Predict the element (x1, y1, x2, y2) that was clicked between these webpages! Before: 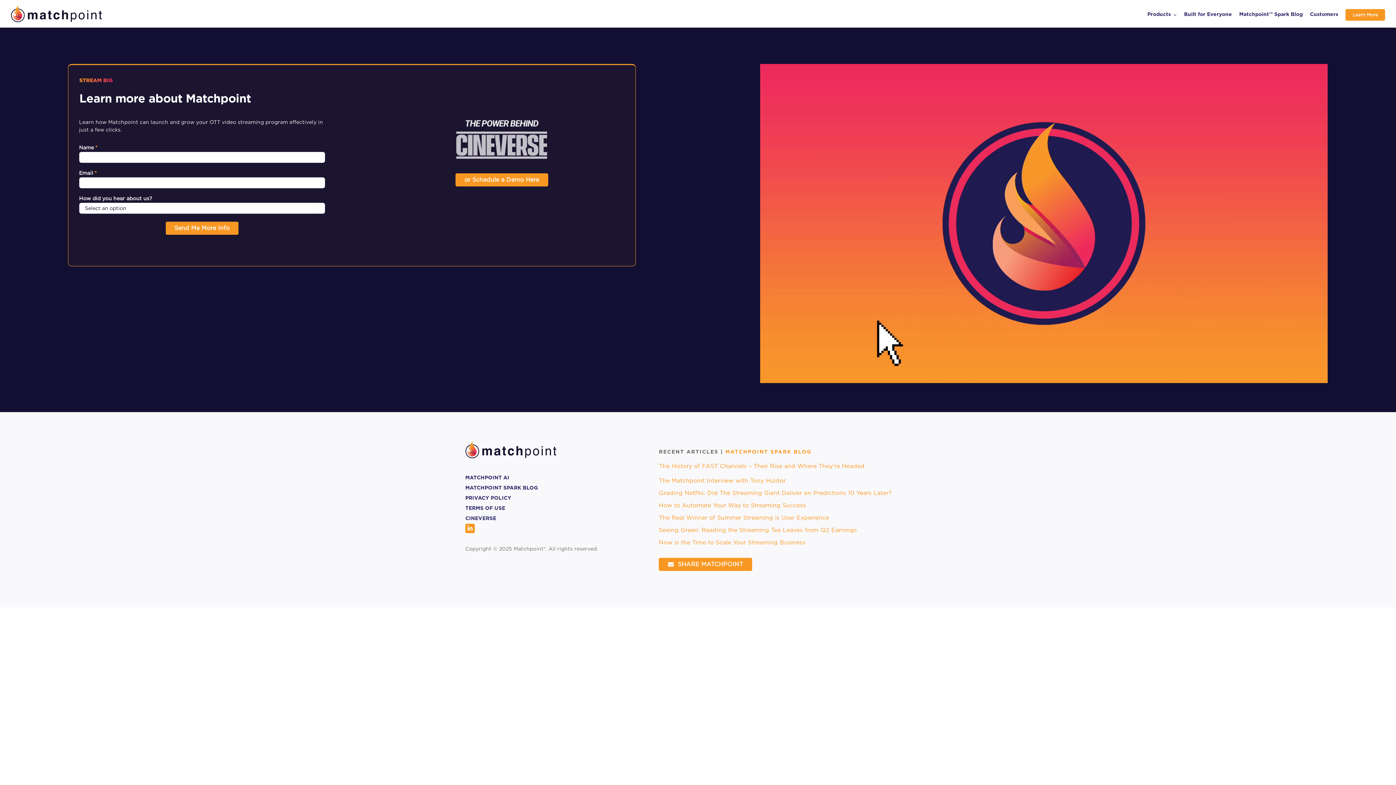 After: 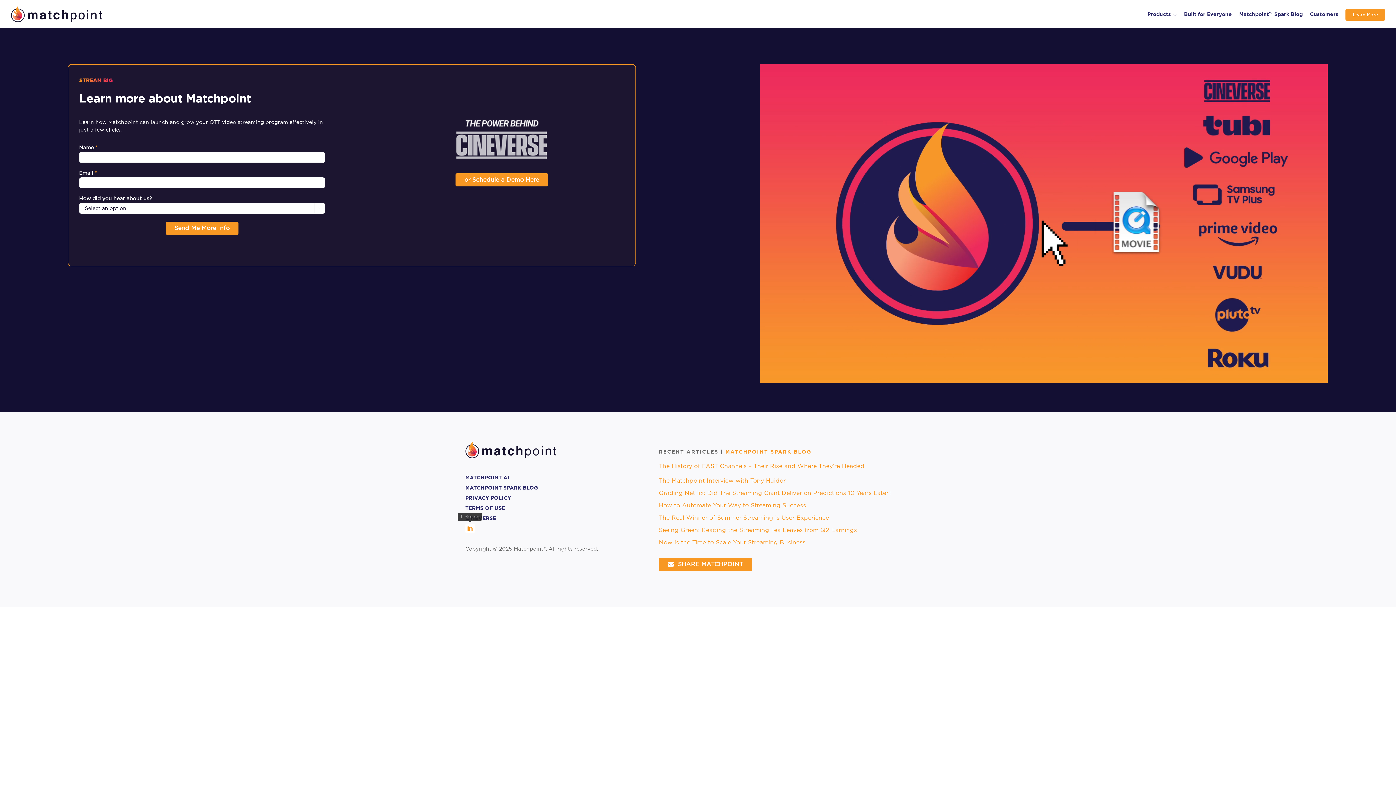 Action: label: linkedin bbox: (465, 523, 474, 533)